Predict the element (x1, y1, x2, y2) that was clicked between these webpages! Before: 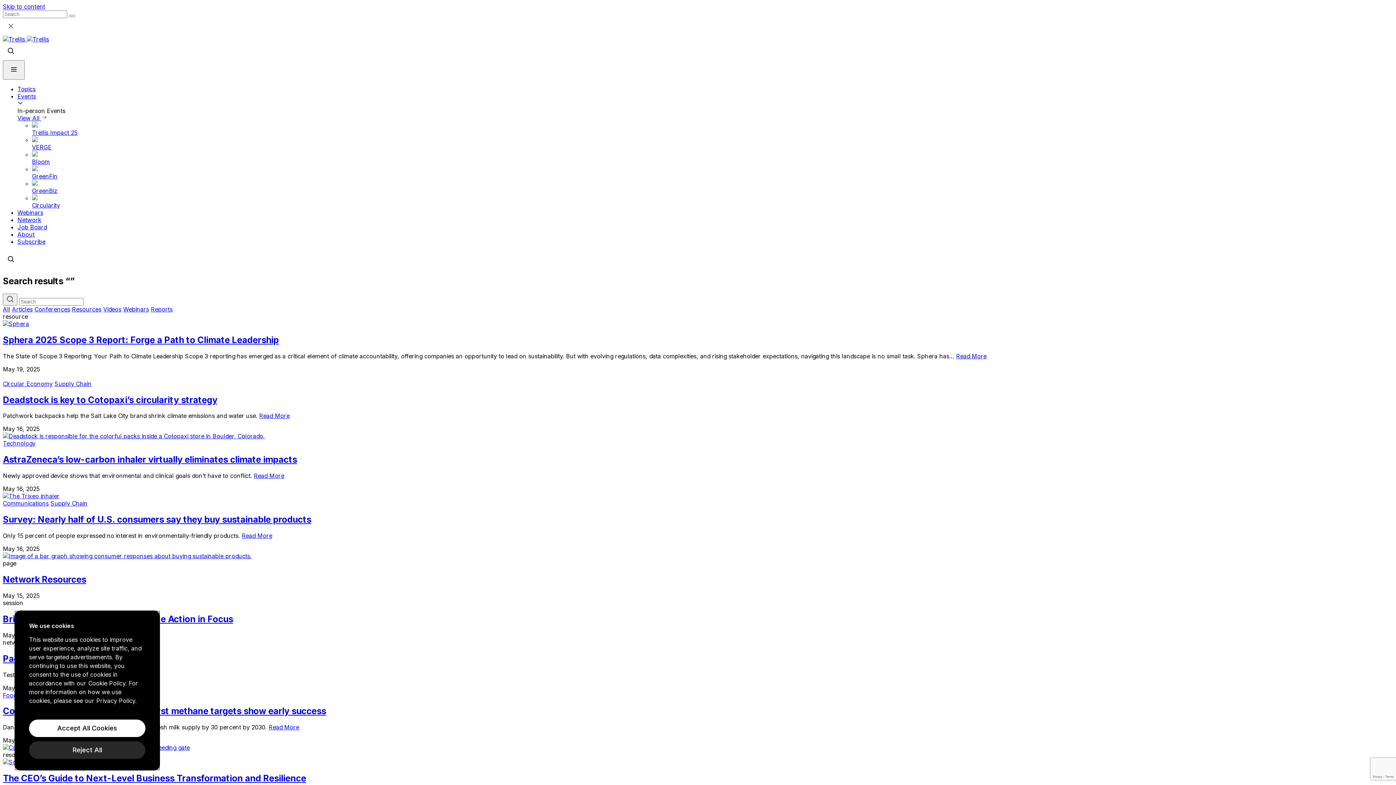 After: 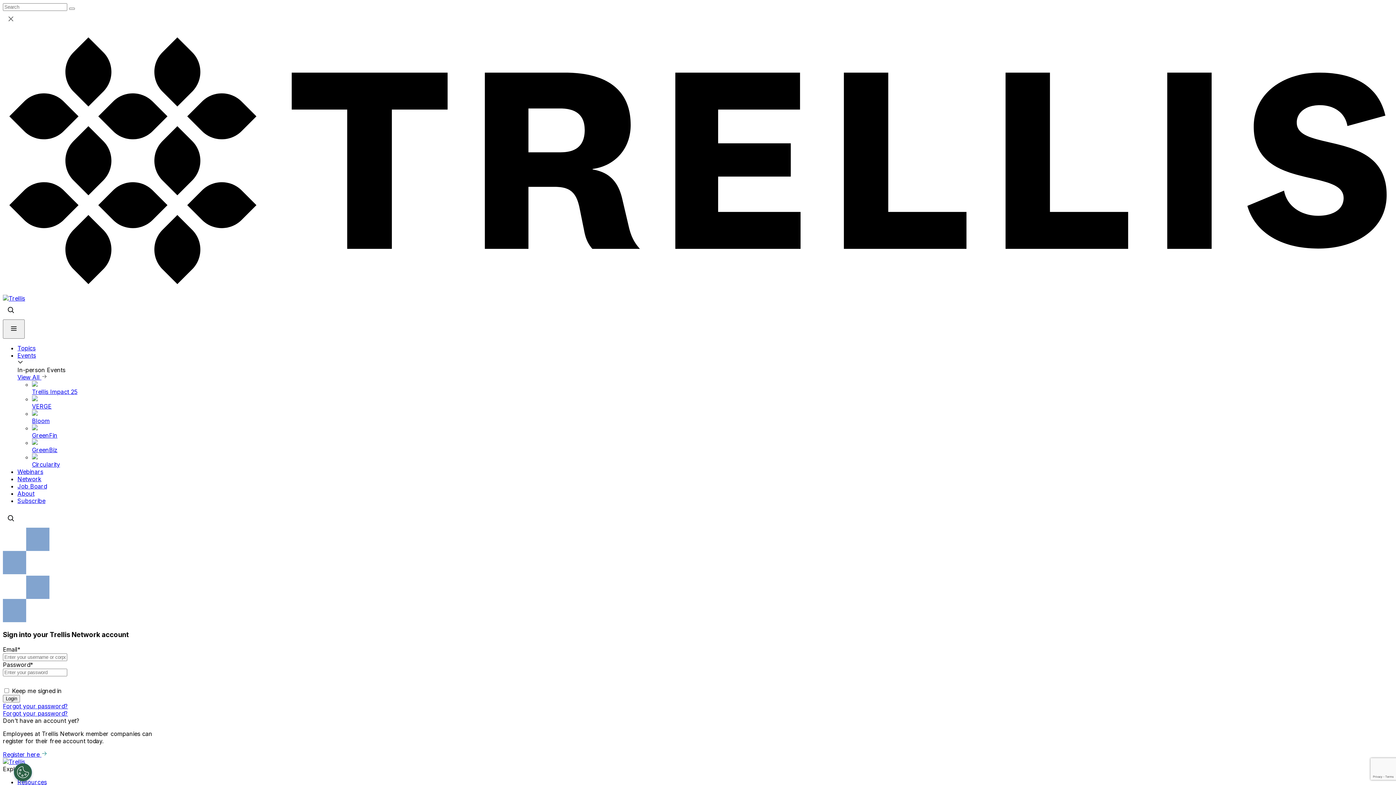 Action: label: Pacific Meeting bbox: (2, 653, 1393, 664)